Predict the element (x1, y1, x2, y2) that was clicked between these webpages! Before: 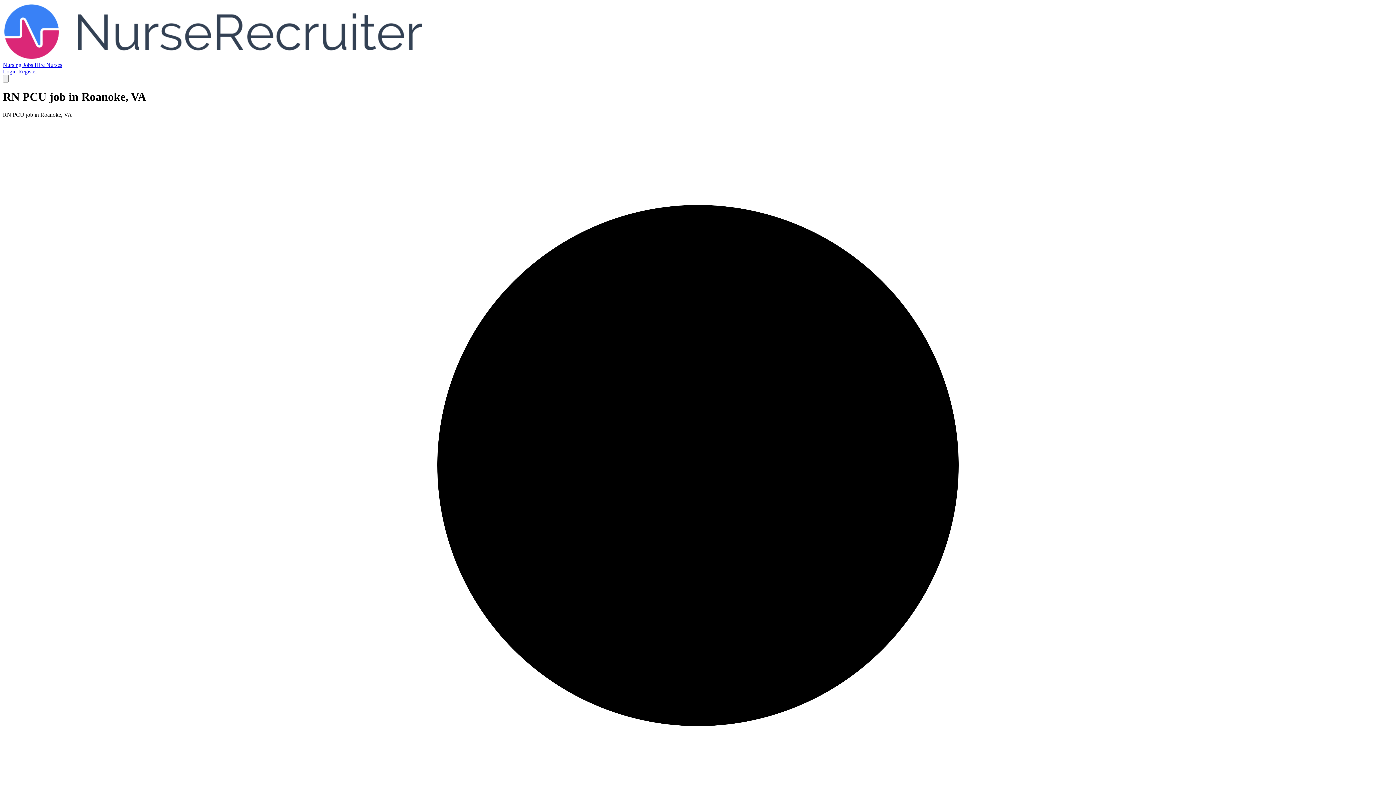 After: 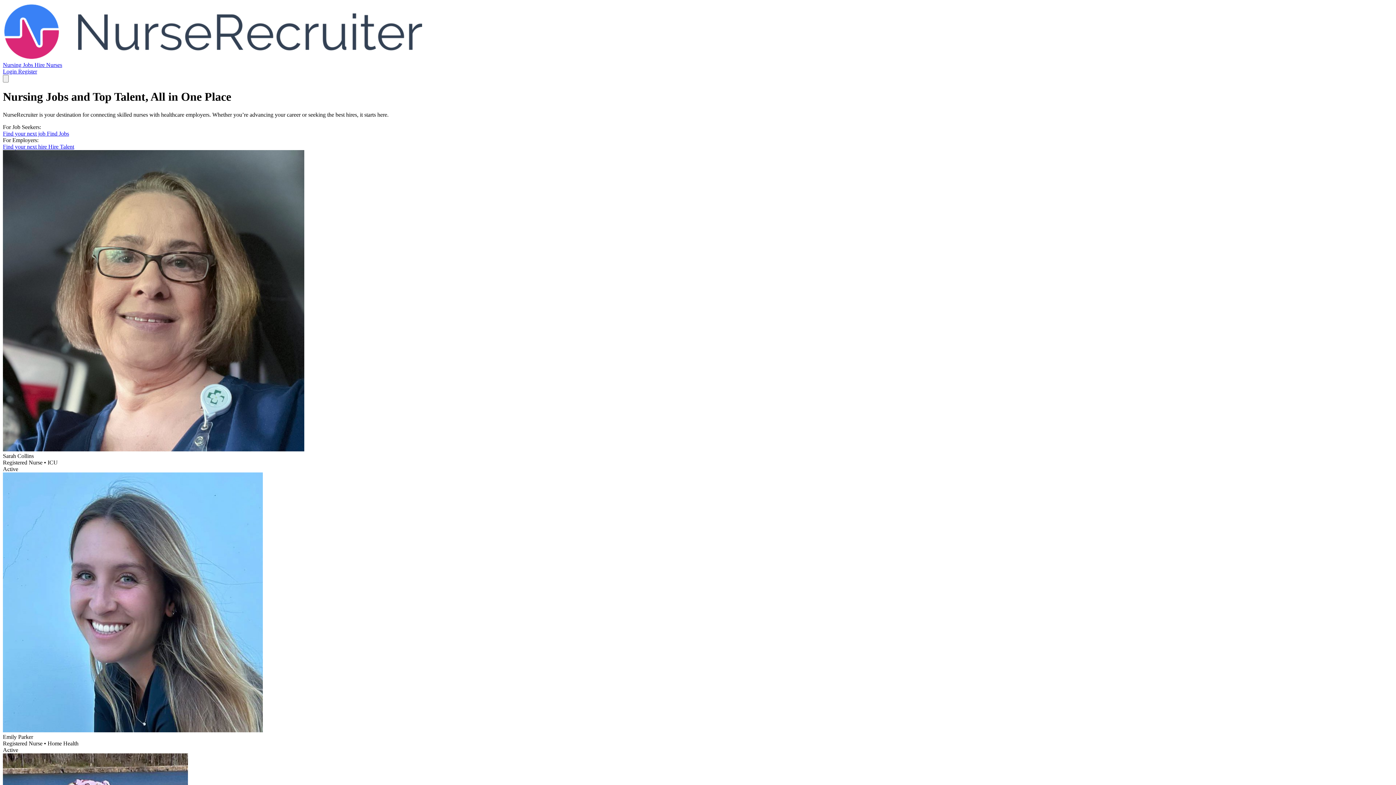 Action: bbox: (2, 55, 422, 61)